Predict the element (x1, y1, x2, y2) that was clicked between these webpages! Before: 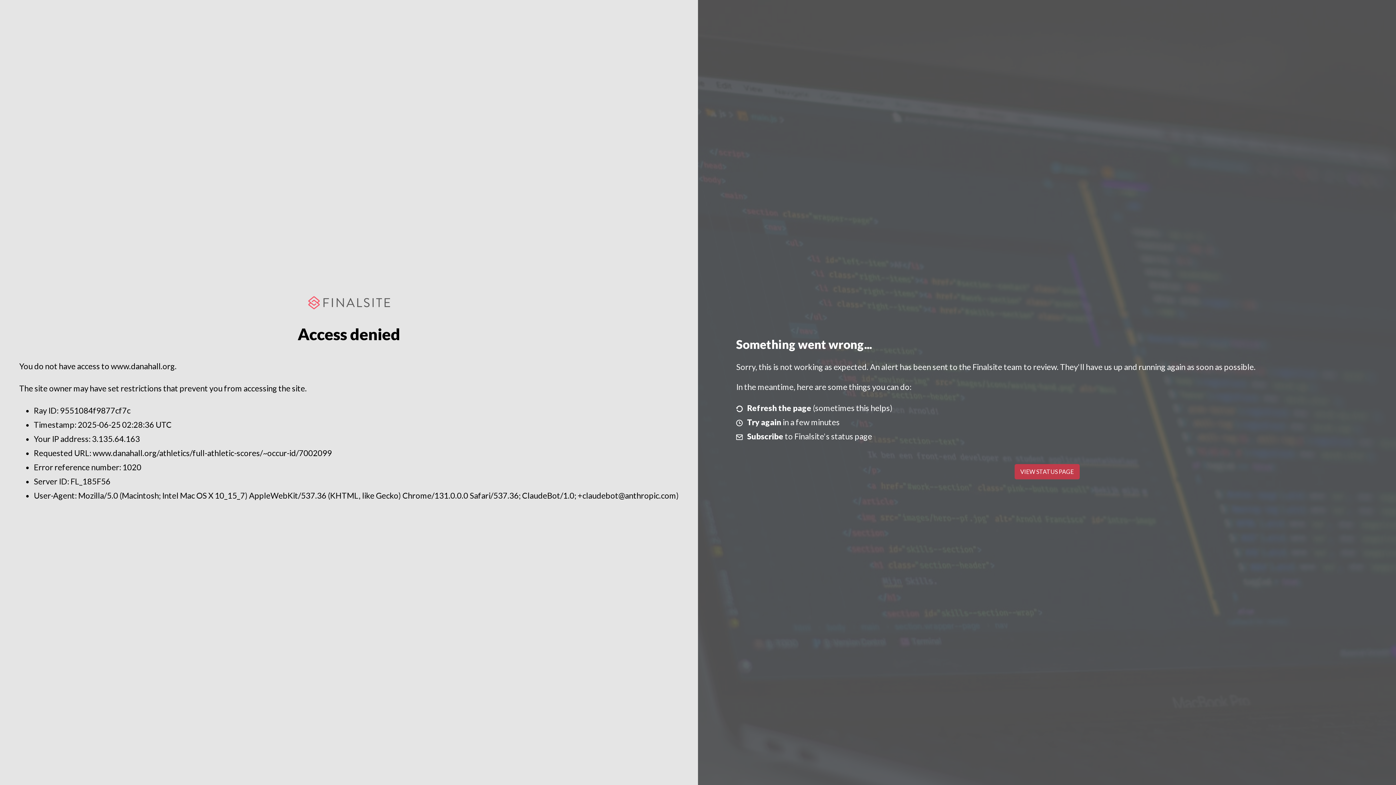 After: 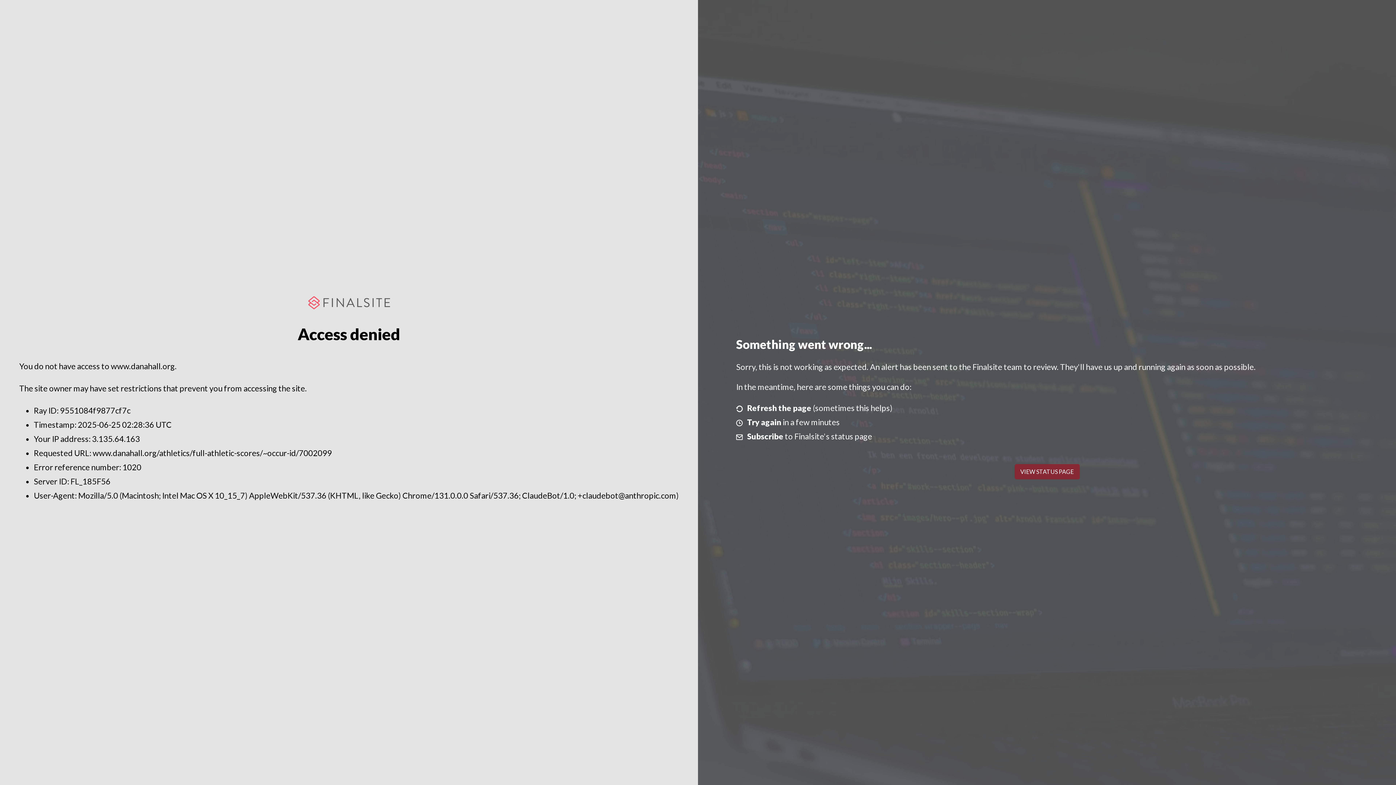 Action: bbox: (1014, 464, 1079, 479) label: VIEW STATUS PAGE